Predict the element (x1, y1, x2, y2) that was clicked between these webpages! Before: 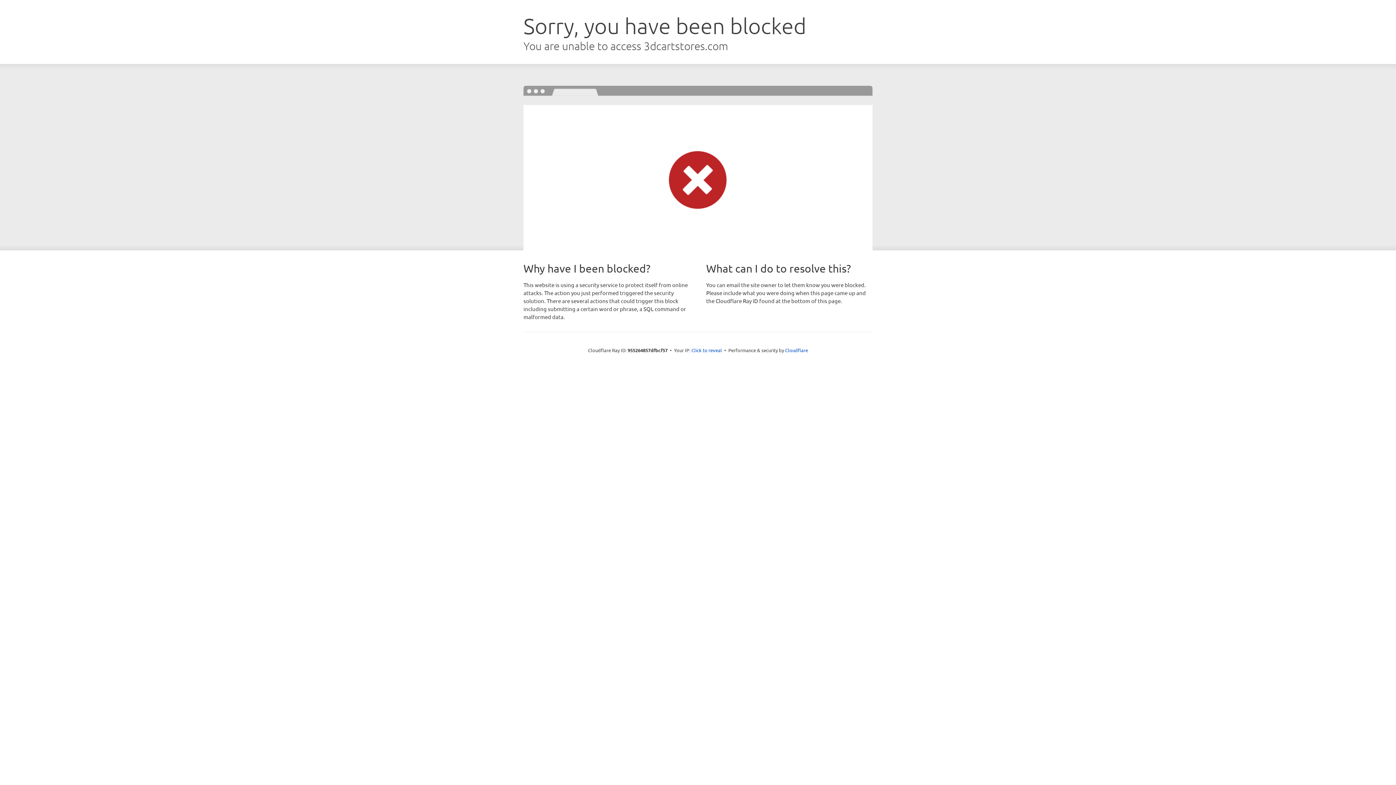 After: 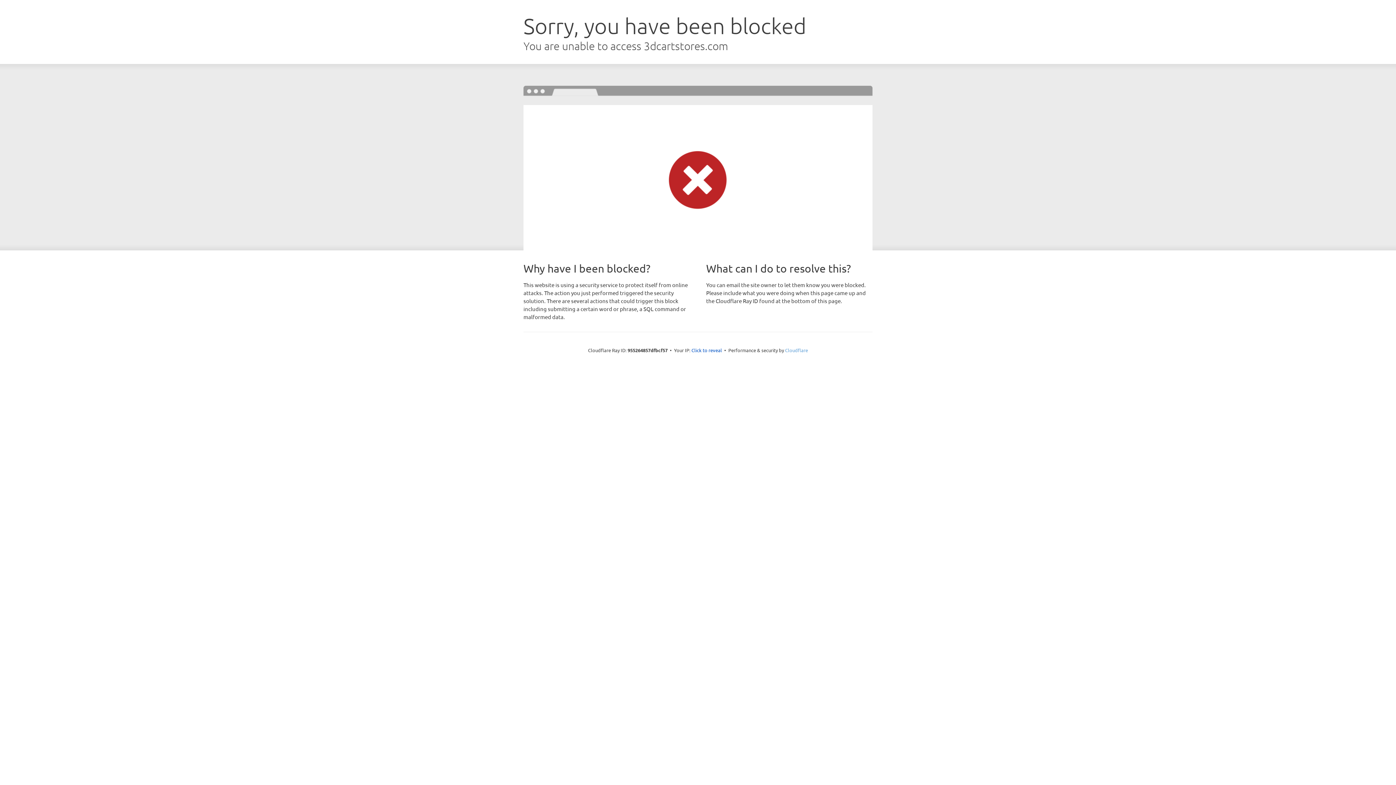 Action: bbox: (785, 347, 808, 353) label: Cloudflare